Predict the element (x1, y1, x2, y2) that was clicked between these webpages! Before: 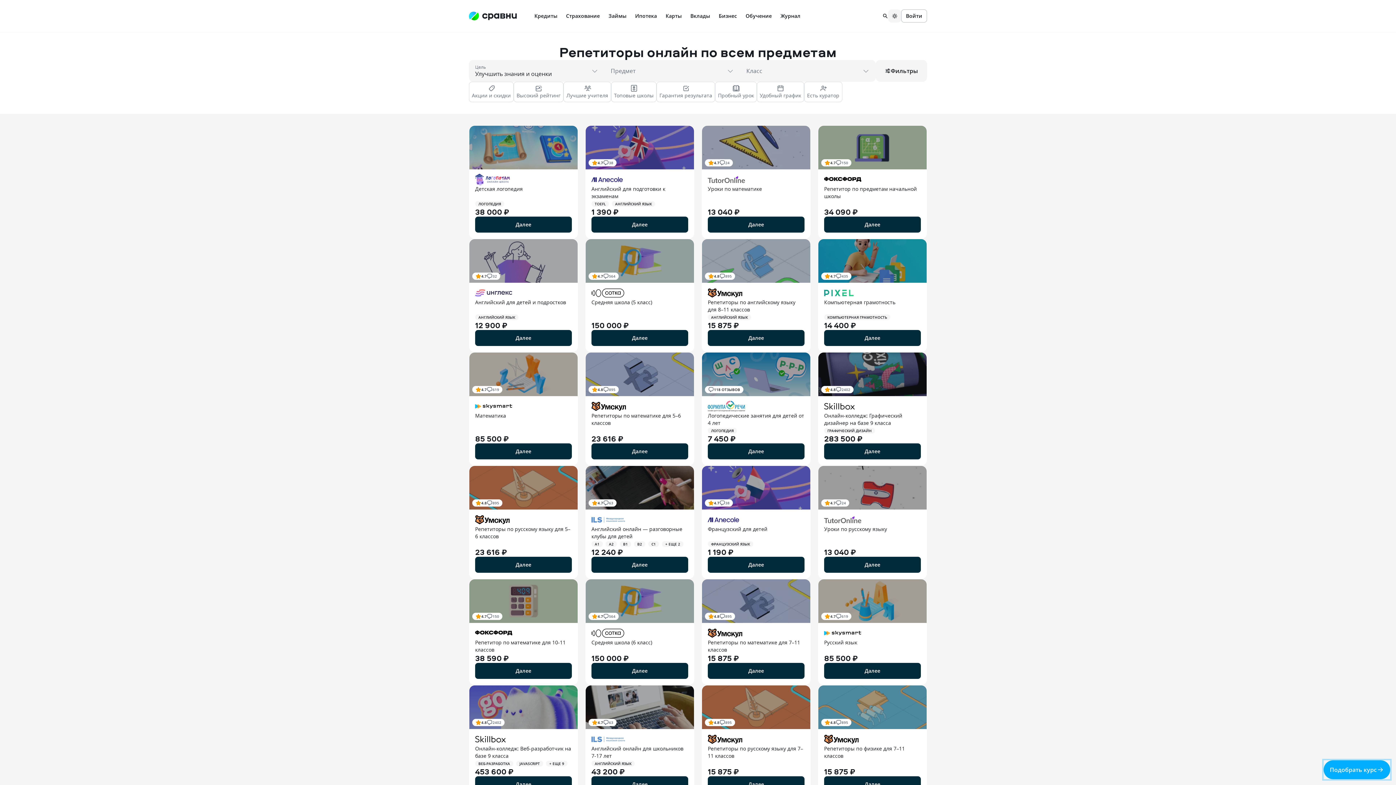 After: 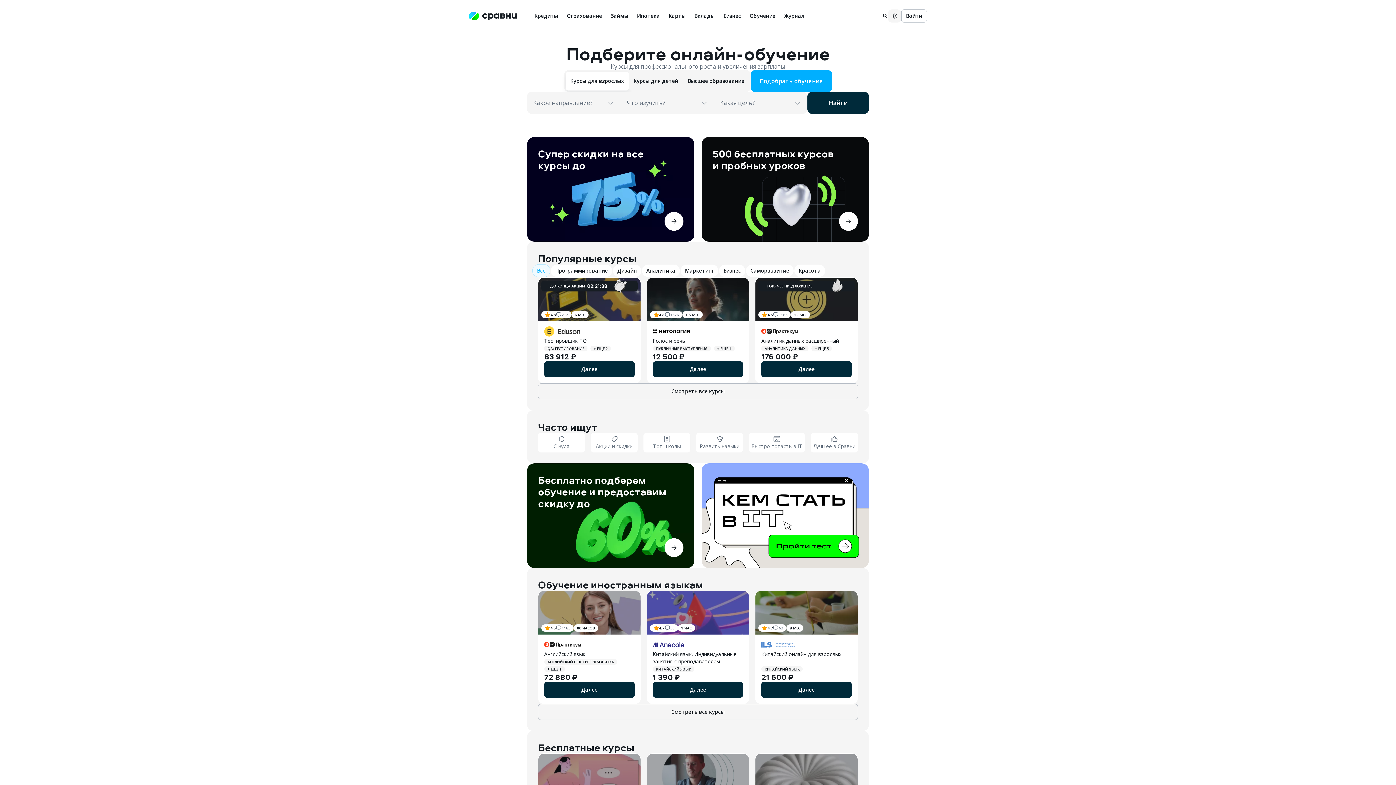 Action: label: Обучение bbox: (741, 0, 776, 32)